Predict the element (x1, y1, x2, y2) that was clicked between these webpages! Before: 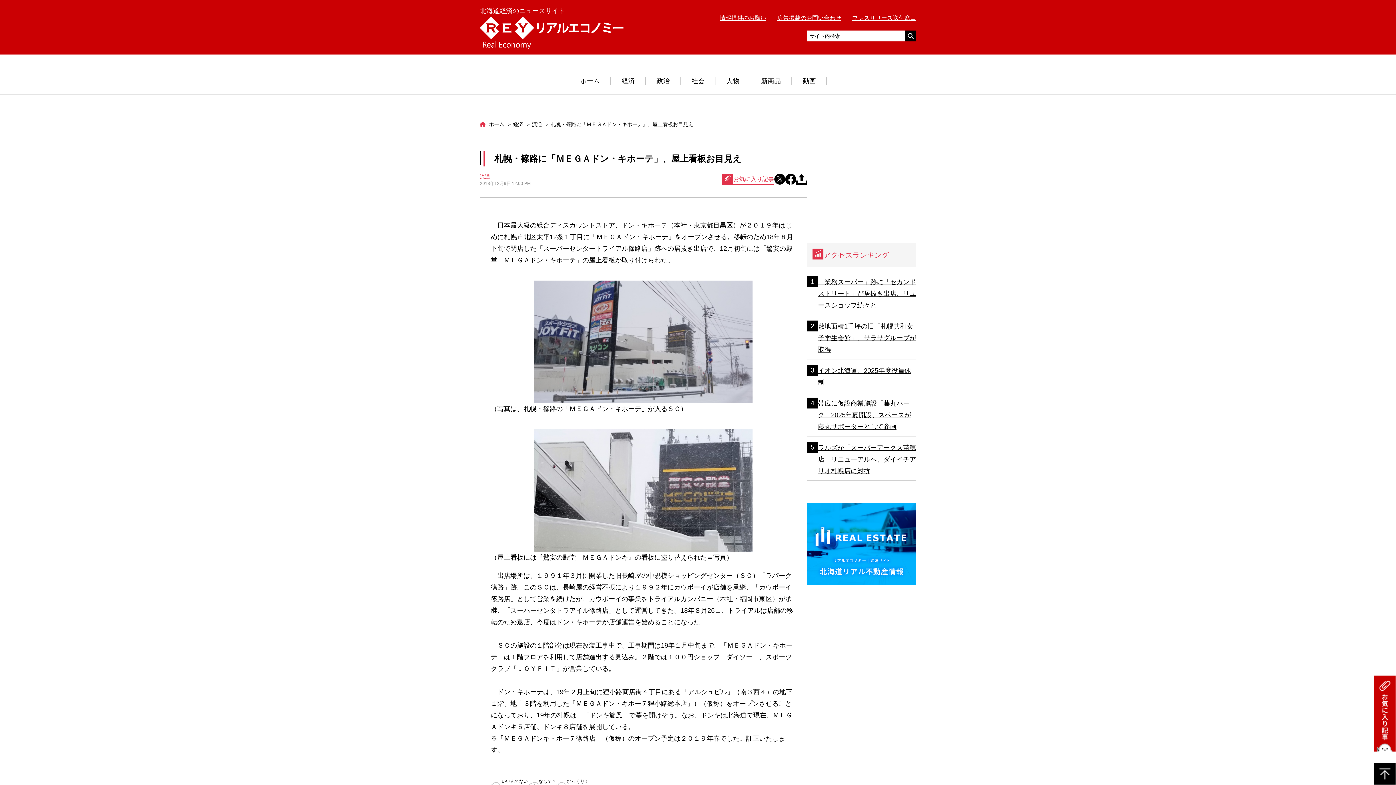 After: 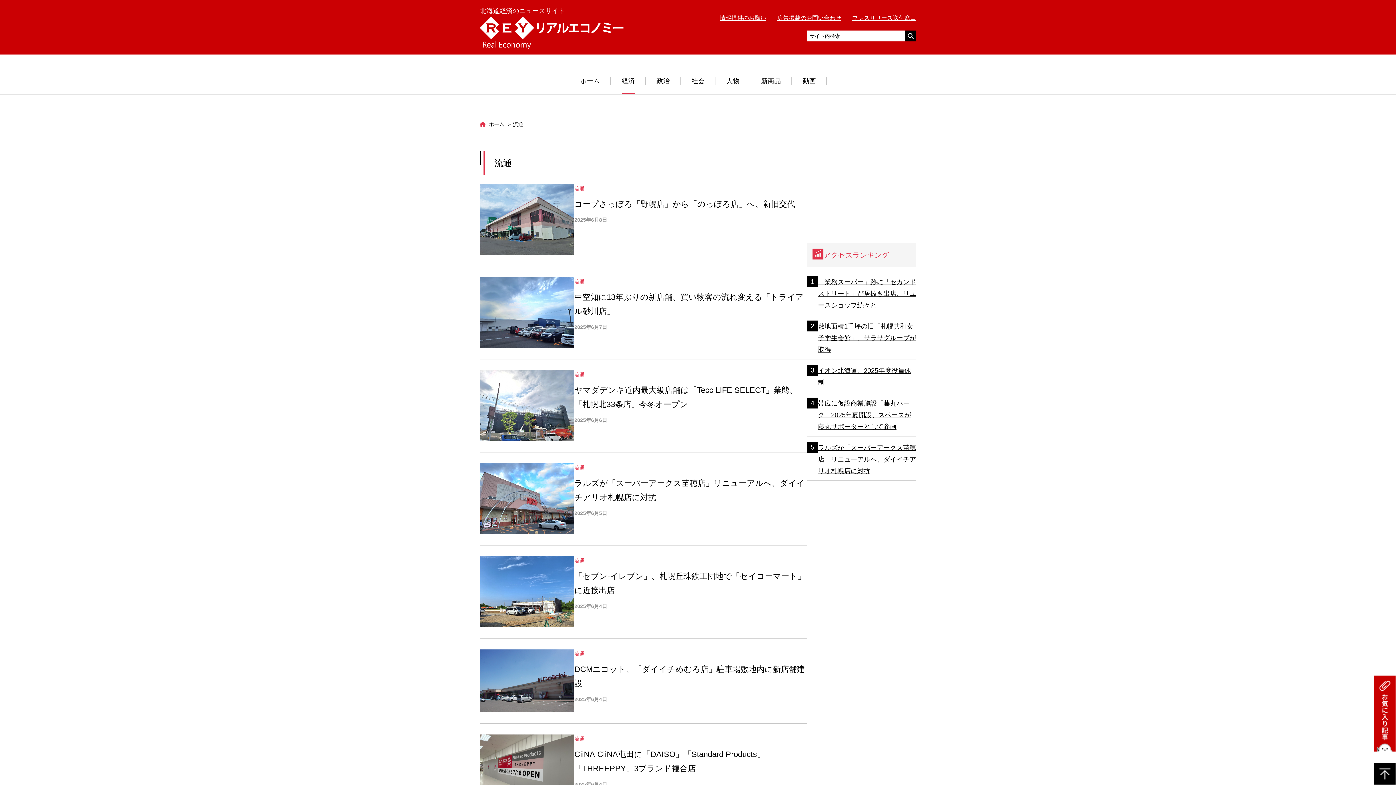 Action: bbox: (532, 121, 543, 127) label: 流通 